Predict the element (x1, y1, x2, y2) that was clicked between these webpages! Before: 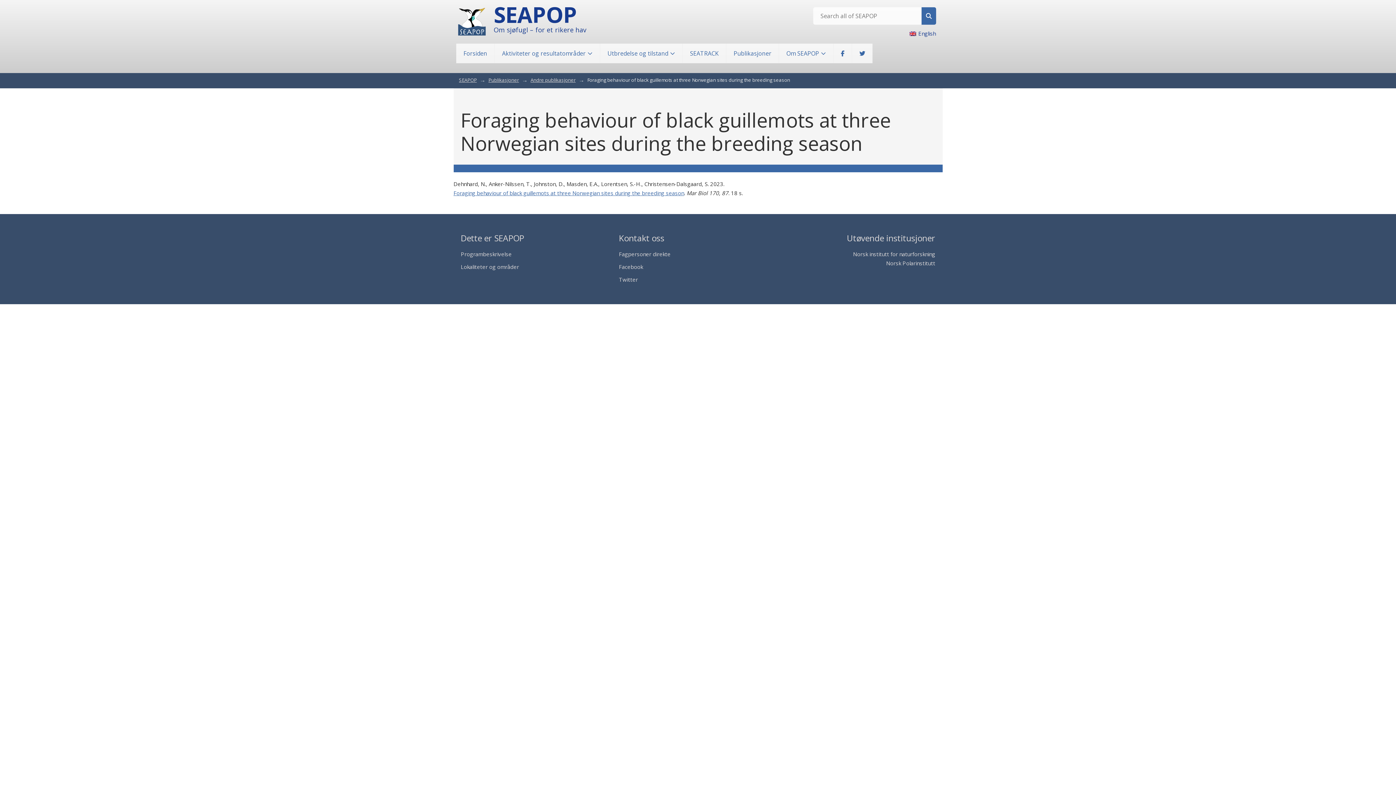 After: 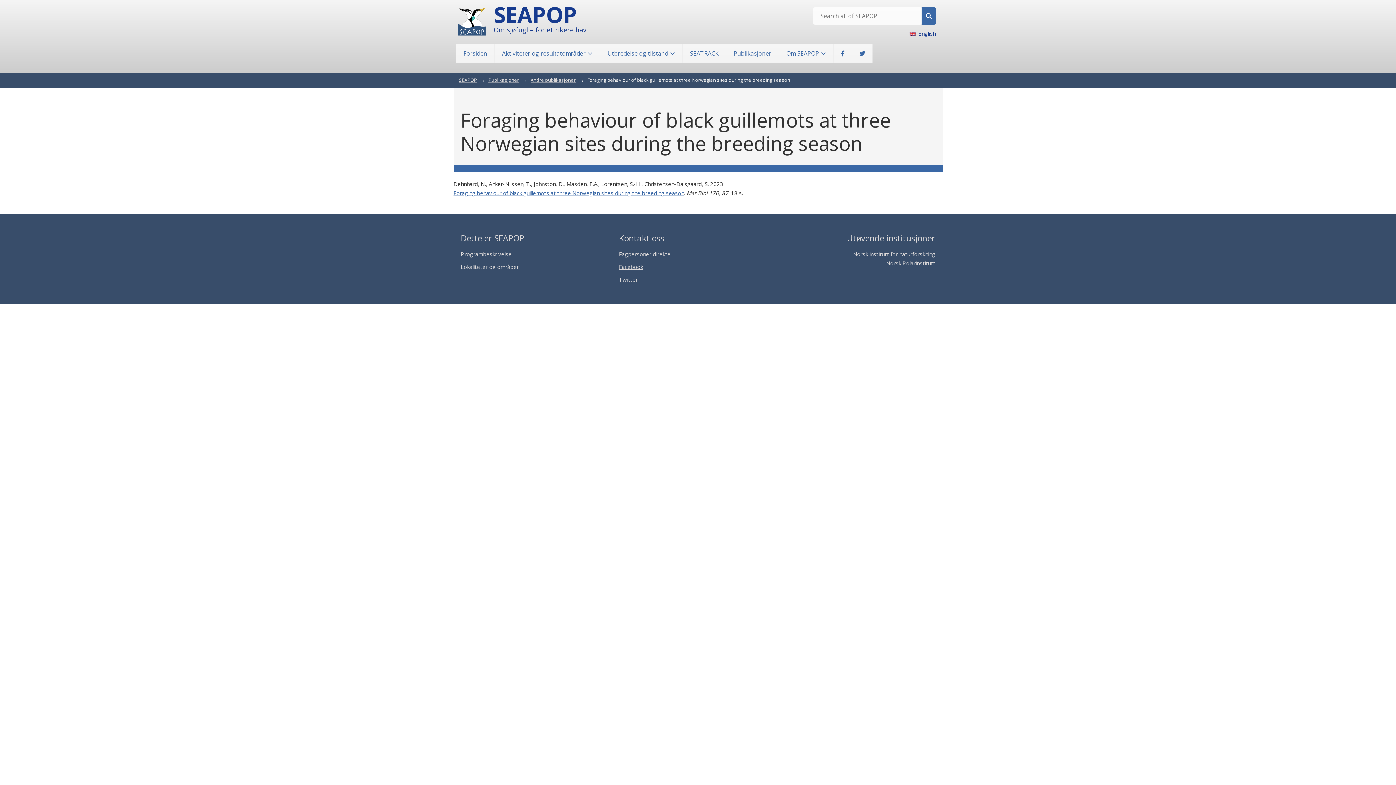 Action: bbox: (619, 262, 643, 271) label: Facebook